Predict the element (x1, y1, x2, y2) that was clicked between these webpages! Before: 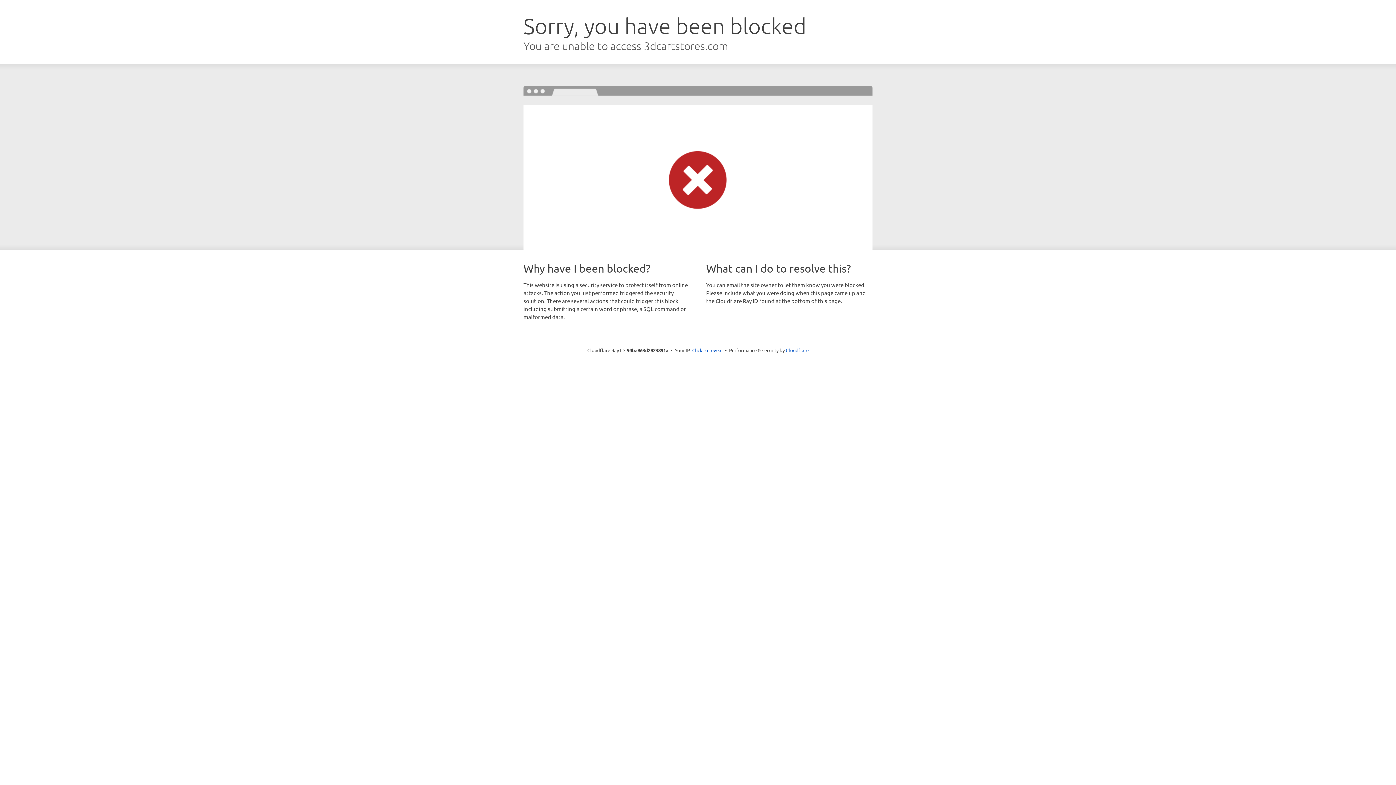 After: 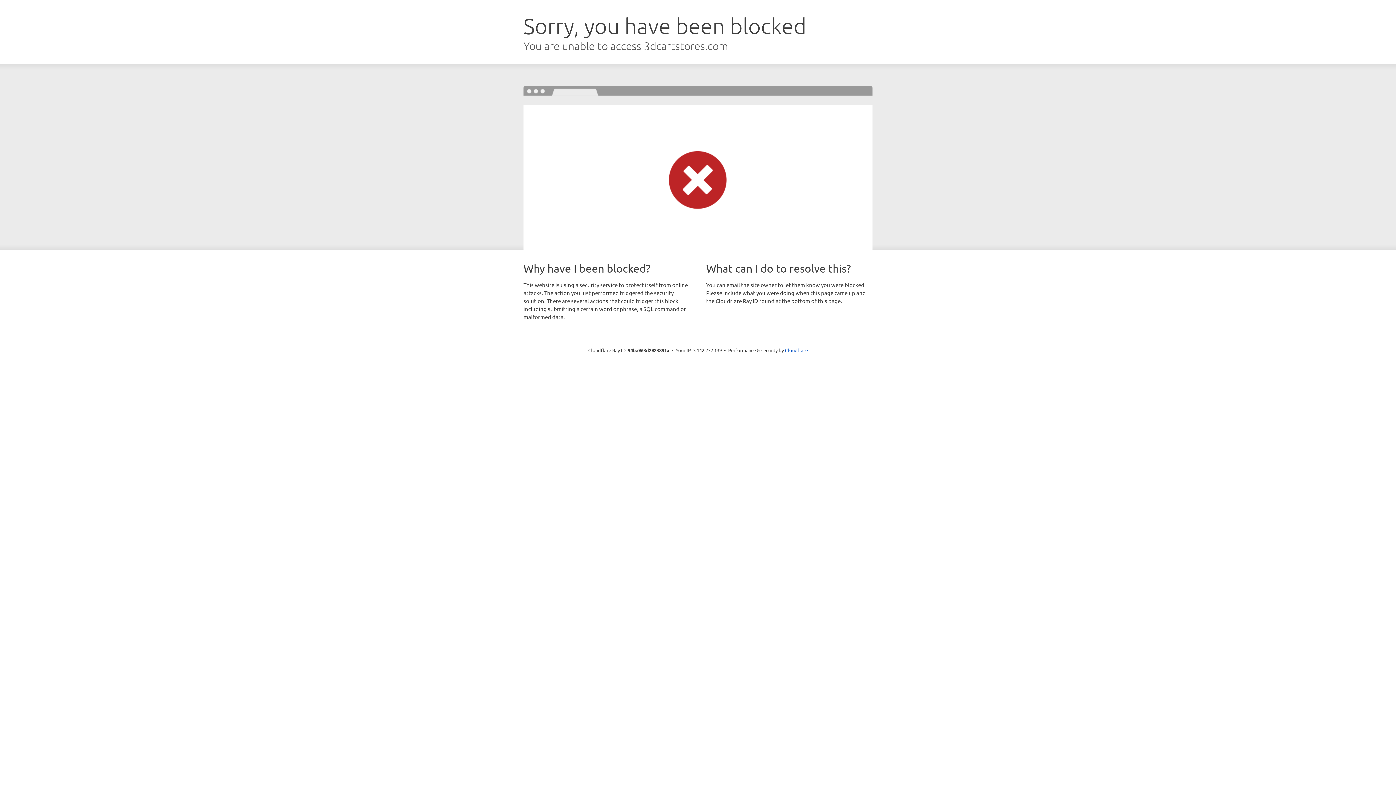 Action: bbox: (692, 346, 722, 353) label: Click to reveal